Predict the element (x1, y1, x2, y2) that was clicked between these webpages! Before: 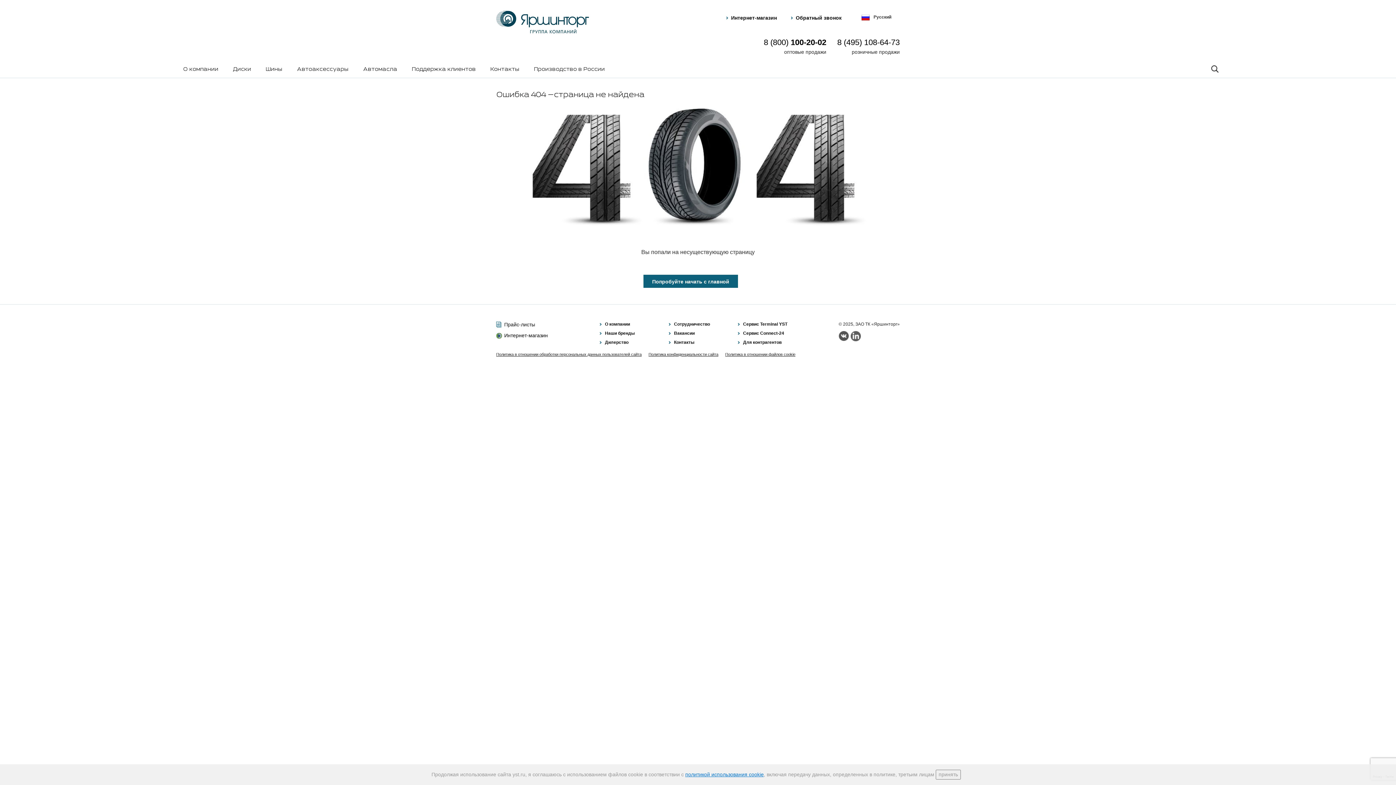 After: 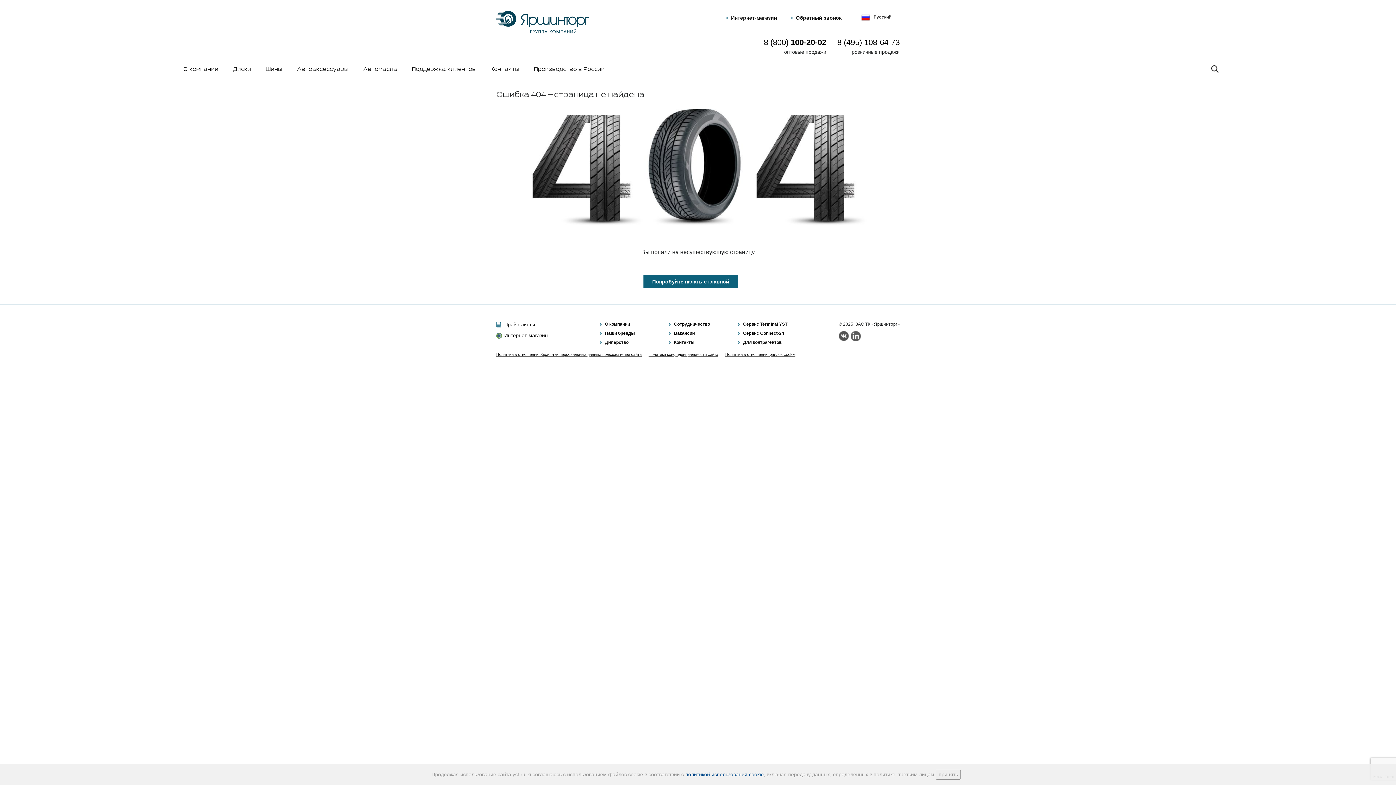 Action: label: политикой использования cookie bbox: (685, 772, 764, 777)